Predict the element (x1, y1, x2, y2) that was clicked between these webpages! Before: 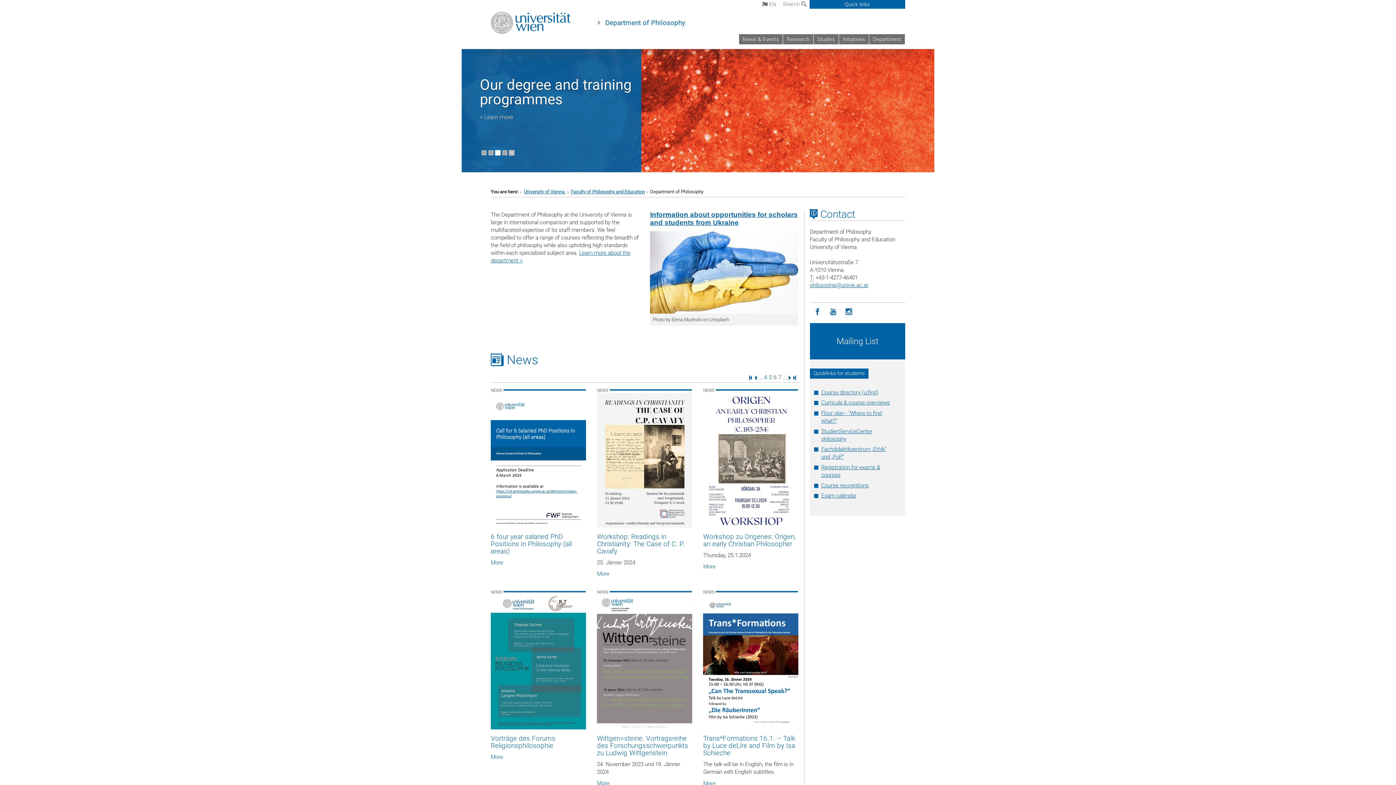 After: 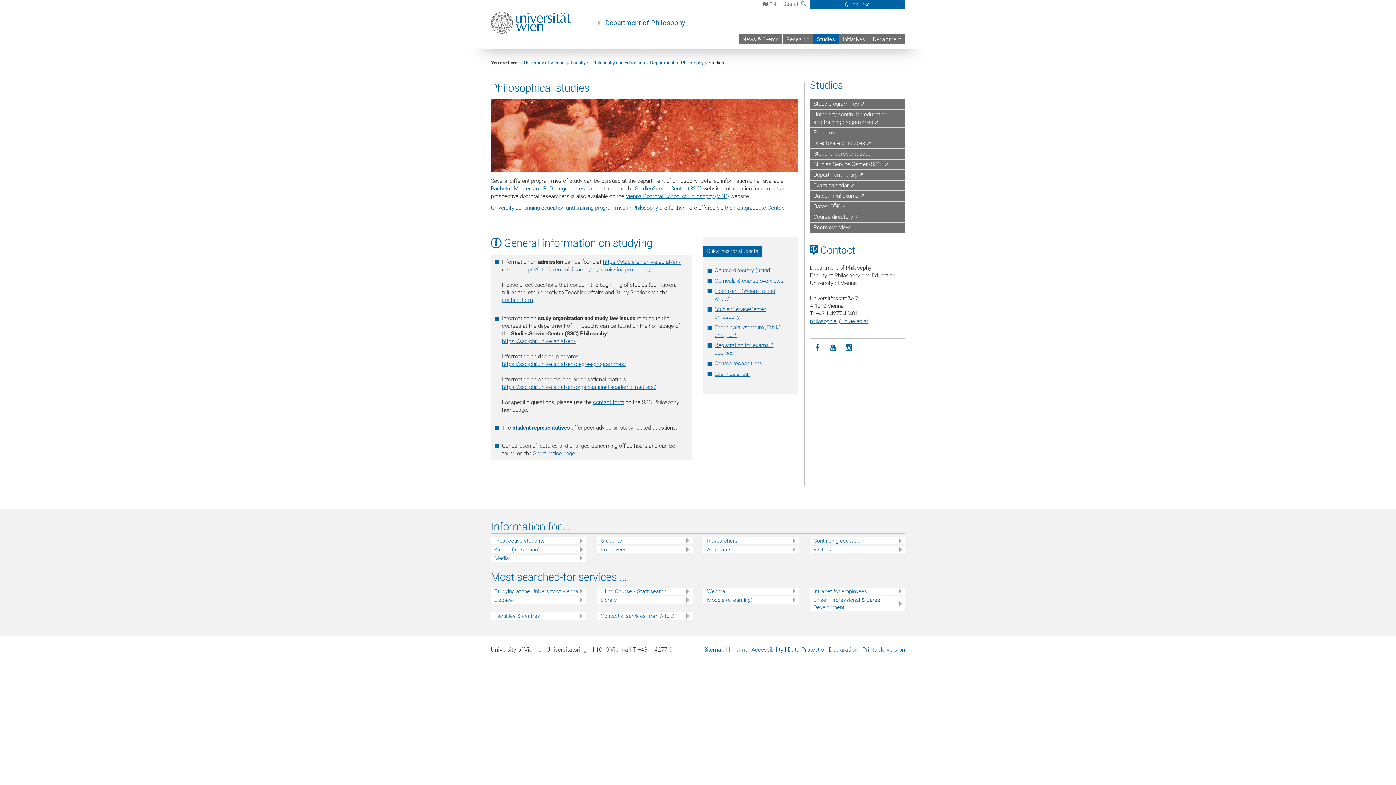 Action: bbox: (813, 368, 901, 378) label: Quicklinks for students